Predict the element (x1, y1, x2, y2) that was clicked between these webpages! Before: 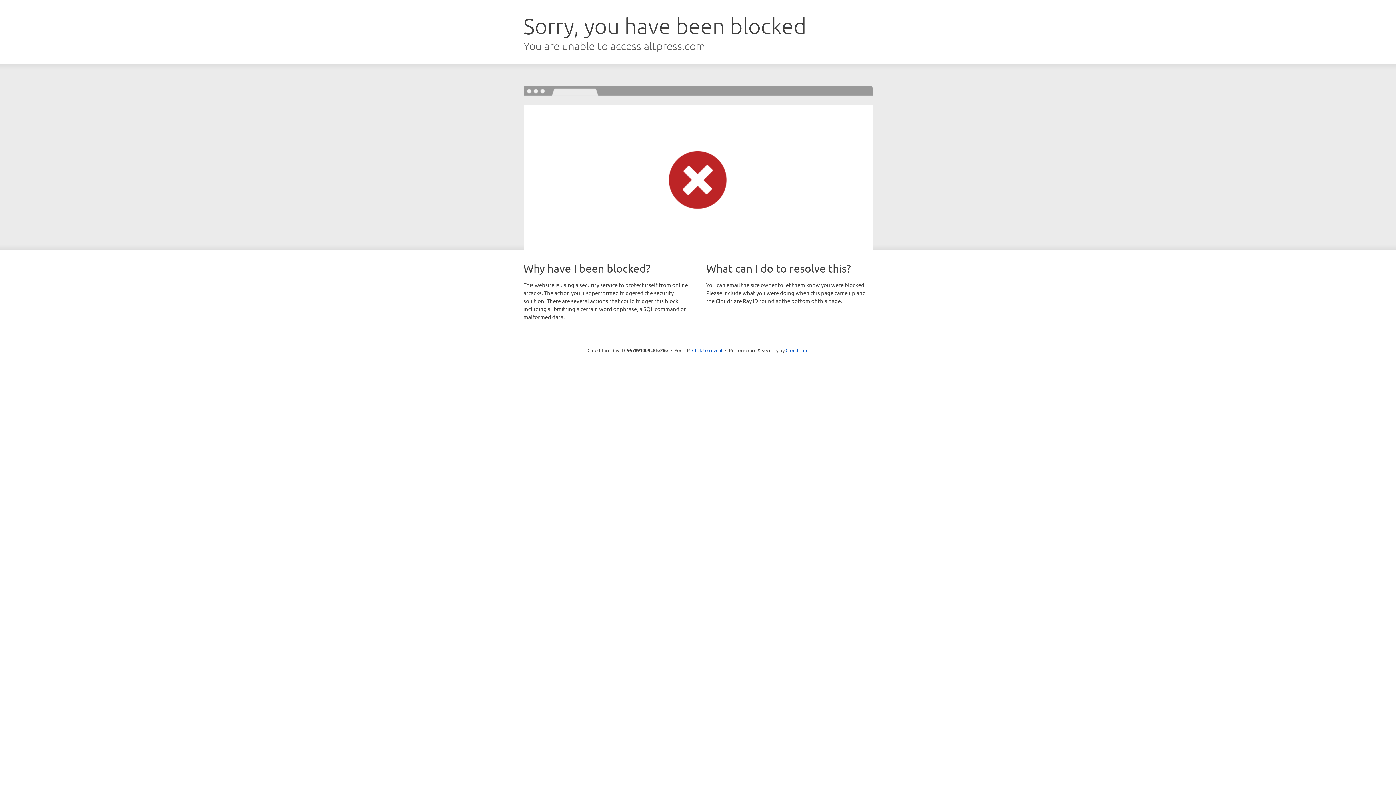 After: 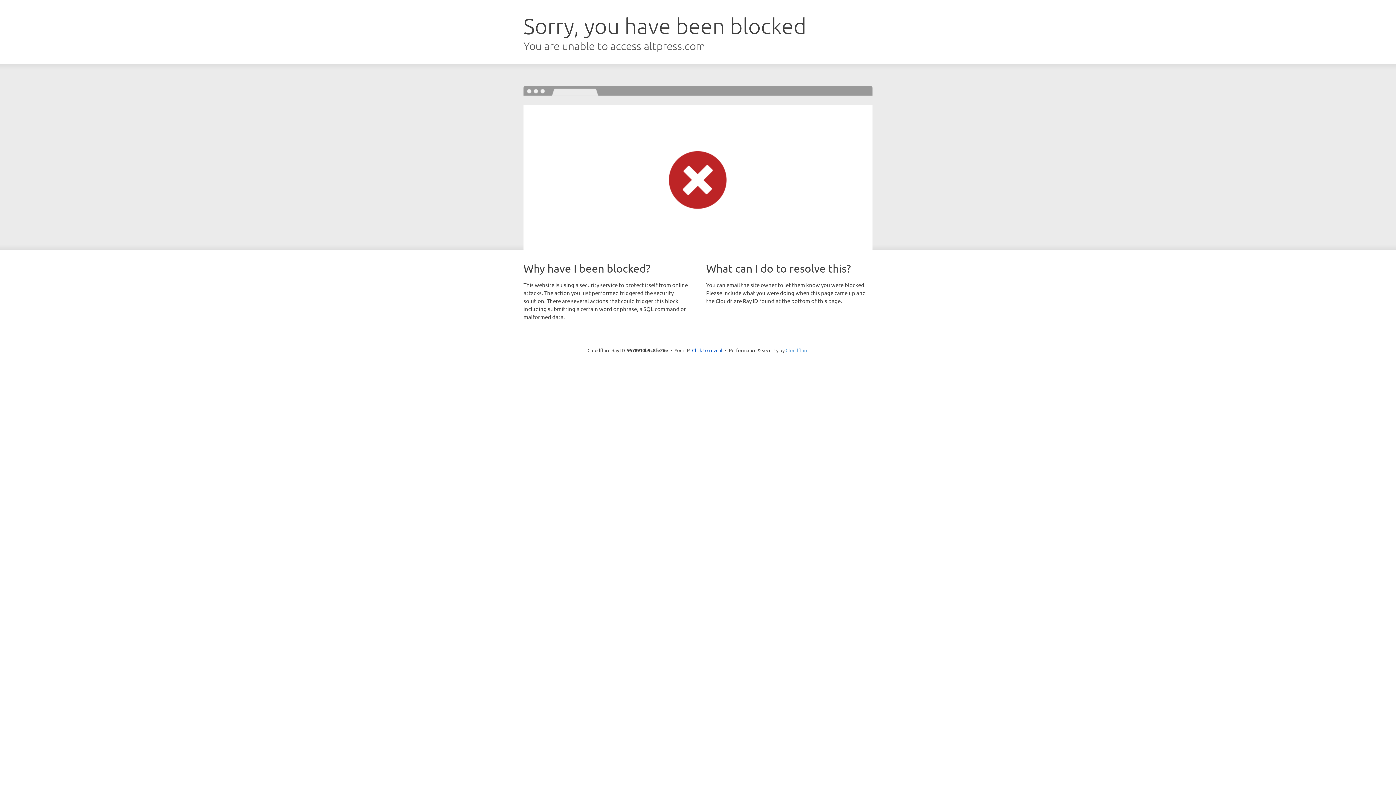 Action: label: Cloudflare bbox: (785, 347, 808, 353)